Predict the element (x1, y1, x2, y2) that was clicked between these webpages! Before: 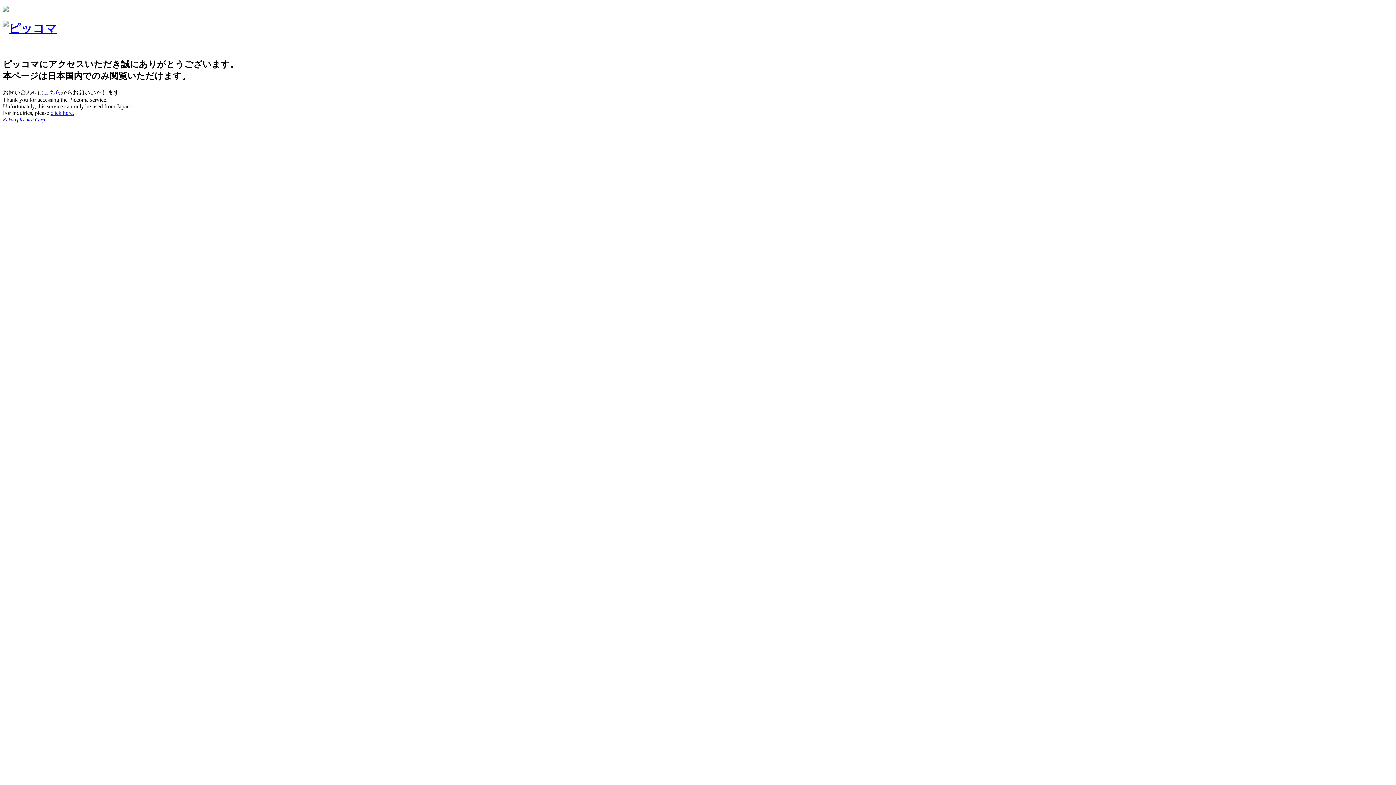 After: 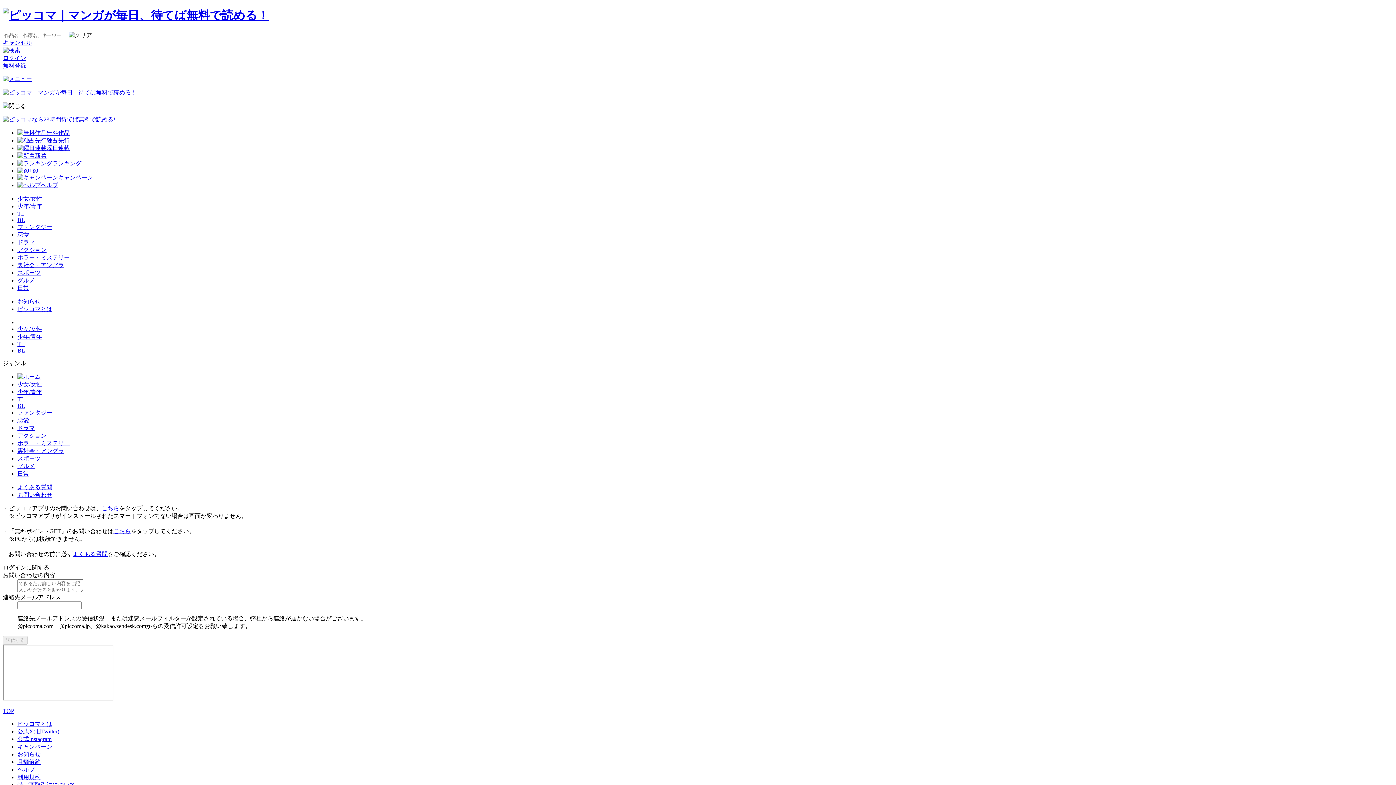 Action: bbox: (50, 109, 74, 115) label: click here.